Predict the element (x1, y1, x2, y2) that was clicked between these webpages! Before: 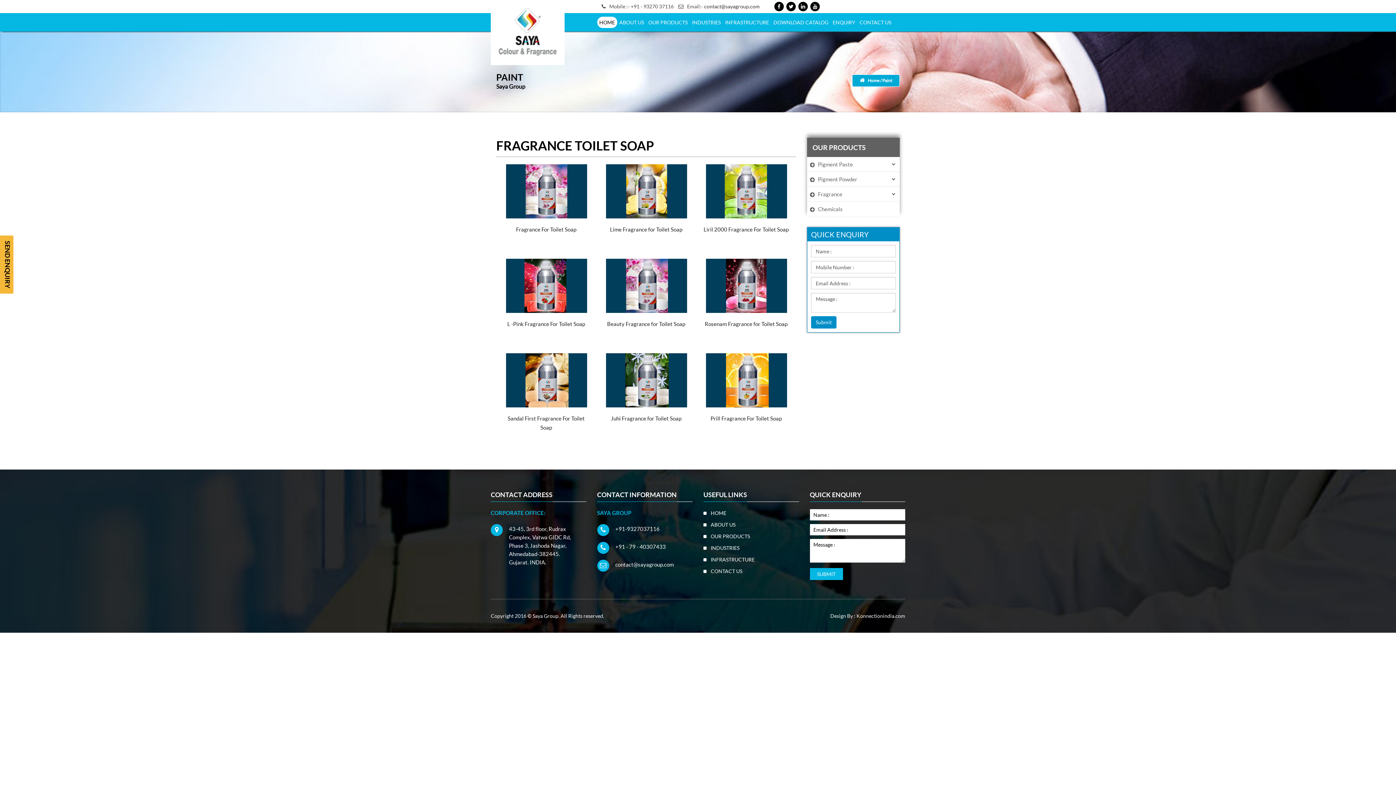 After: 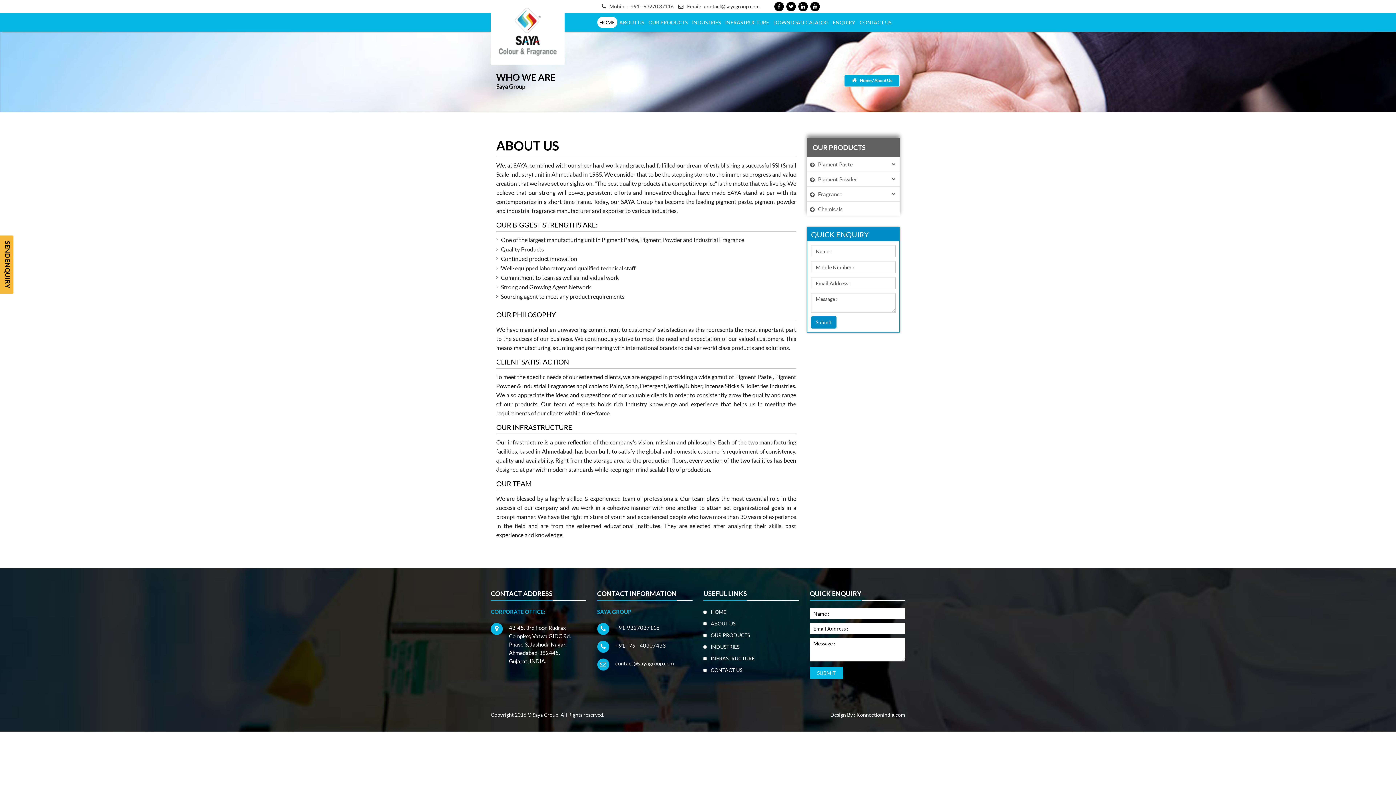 Action: label: ABOUT US bbox: (703, 519, 799, 530)